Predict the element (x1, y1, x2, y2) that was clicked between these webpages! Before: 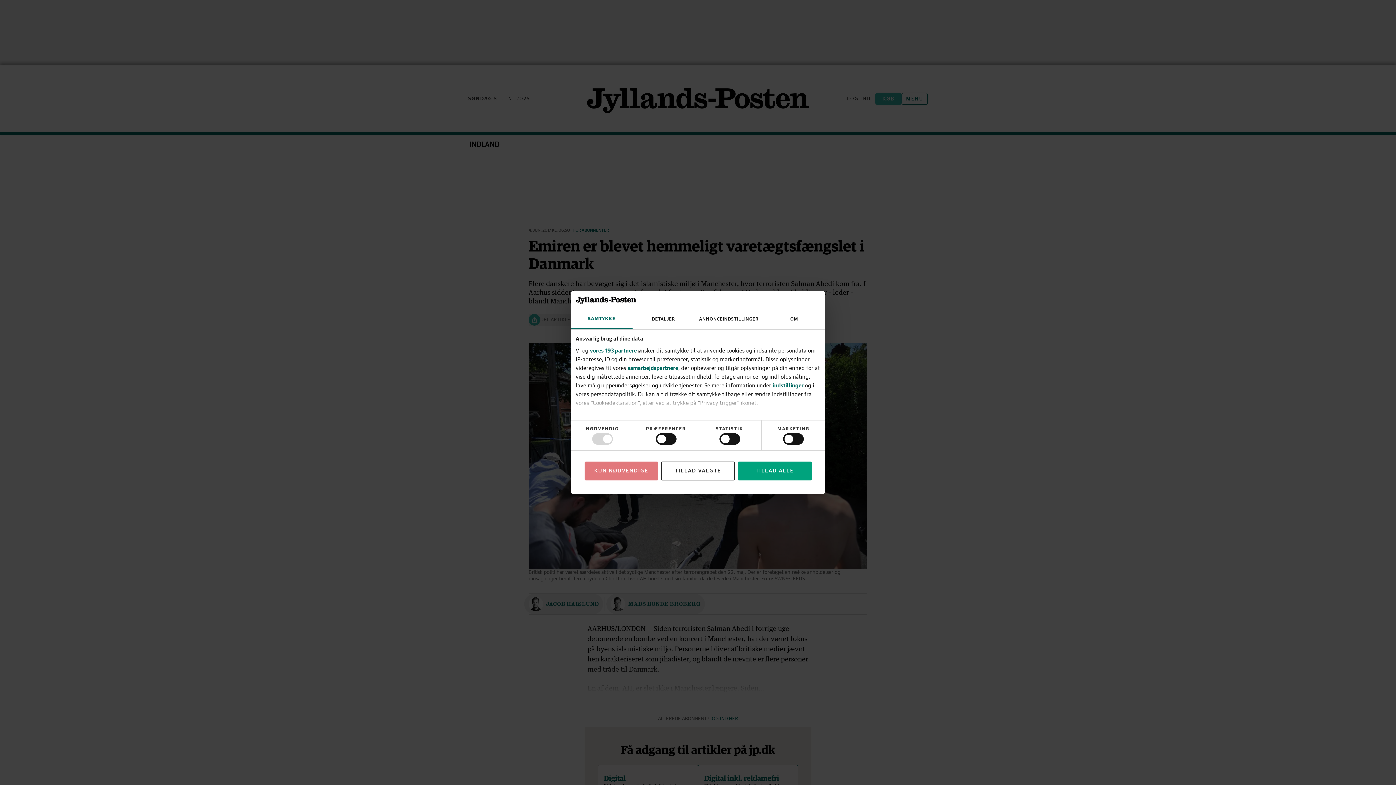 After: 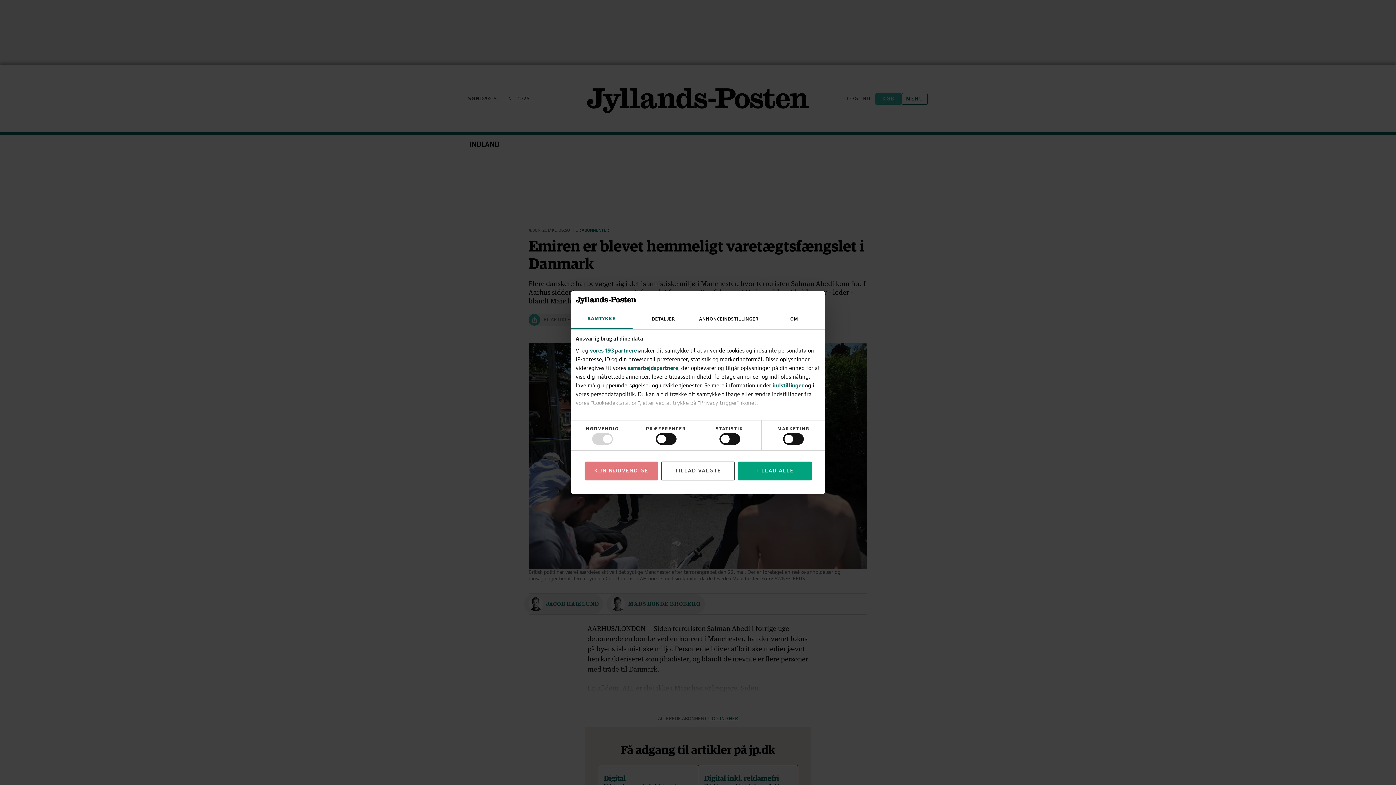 Action: label: TILLAD VALGTE bbox: (661, 461, 735, 480)